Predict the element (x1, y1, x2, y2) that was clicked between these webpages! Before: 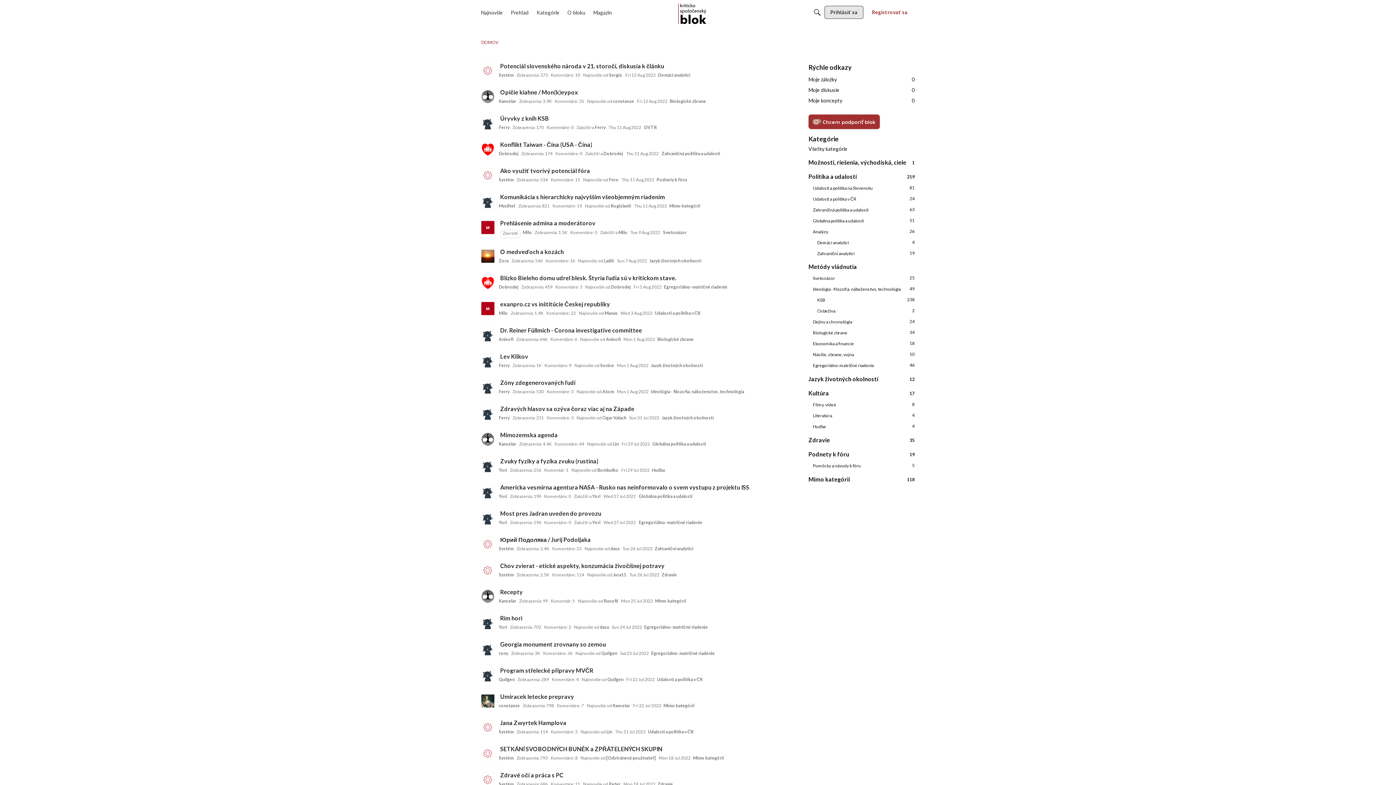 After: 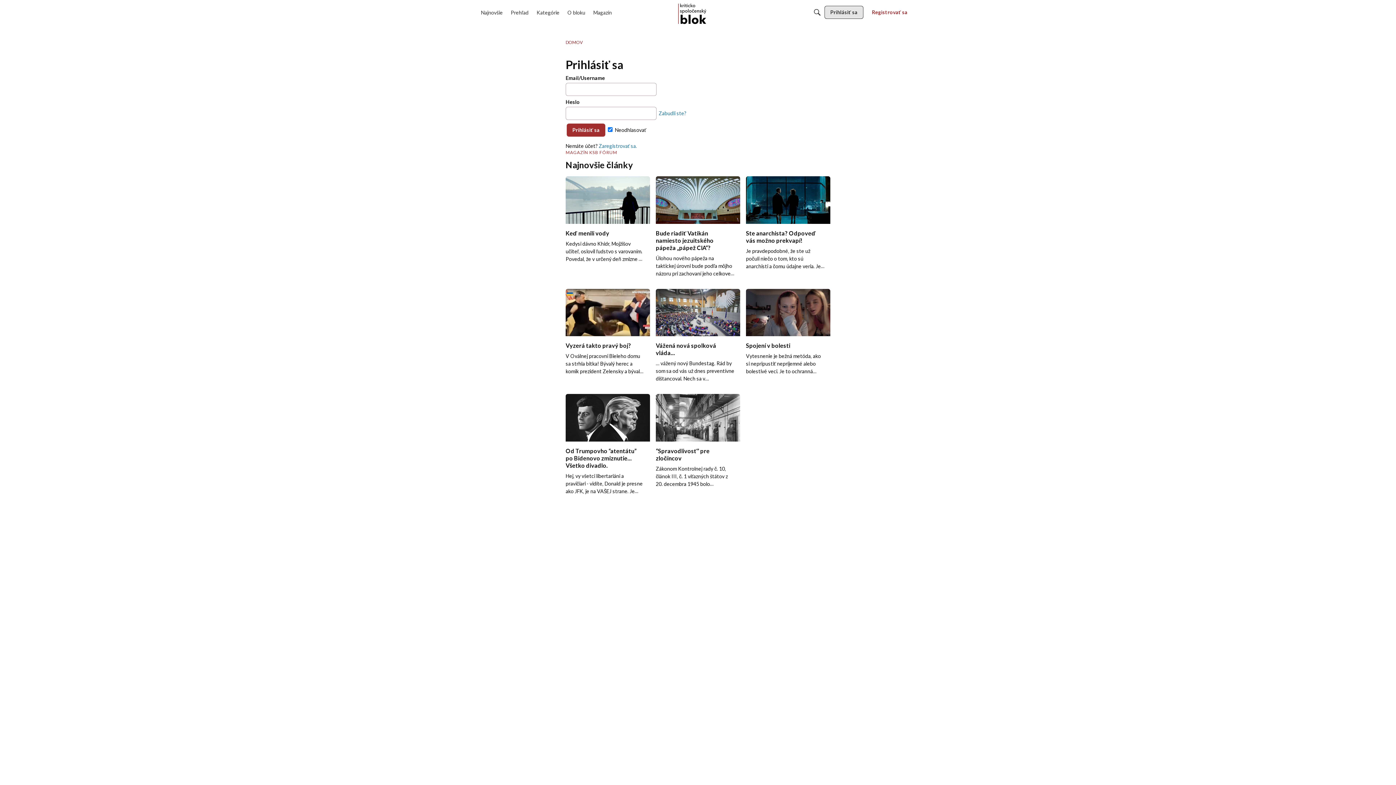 Action: bbox: (481, 89, 494, 104) label: User: "Kancelar"